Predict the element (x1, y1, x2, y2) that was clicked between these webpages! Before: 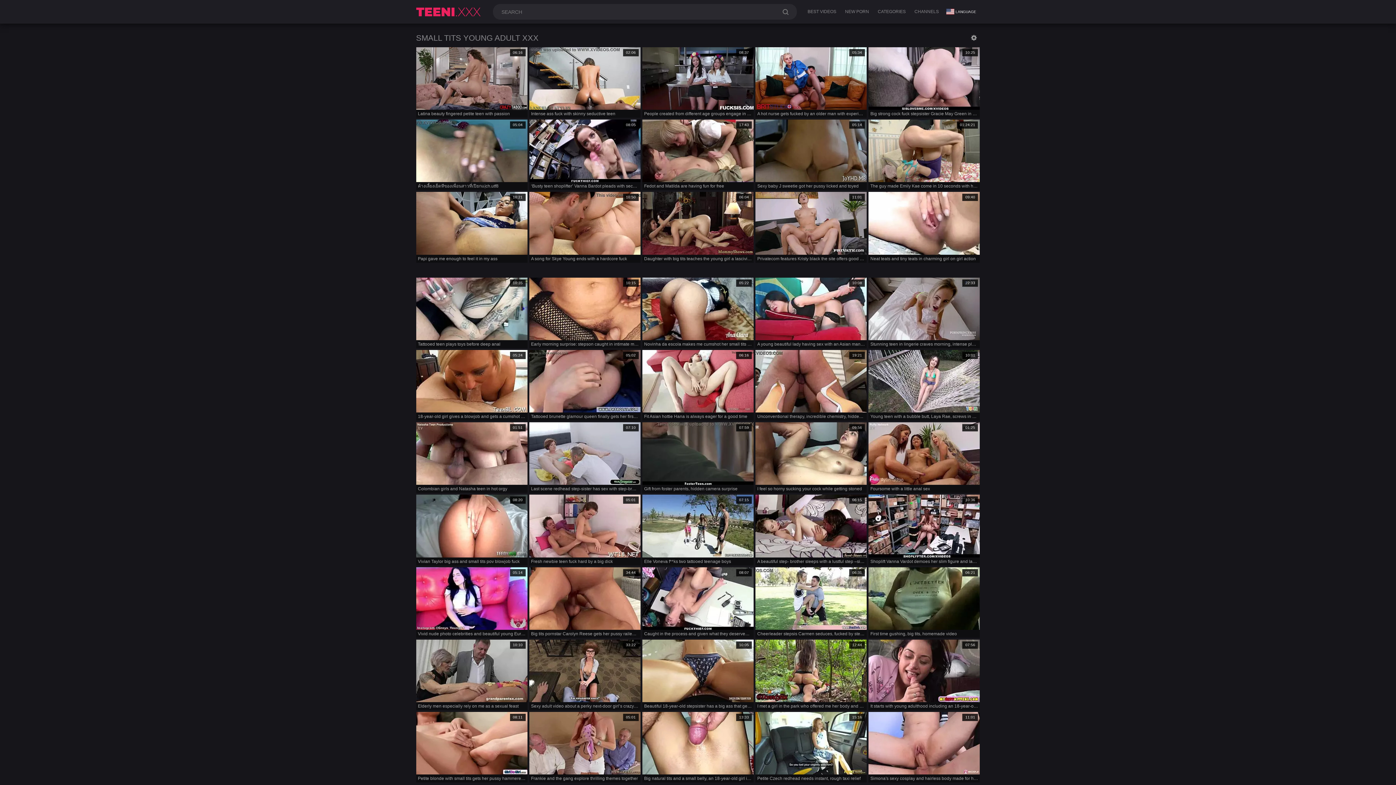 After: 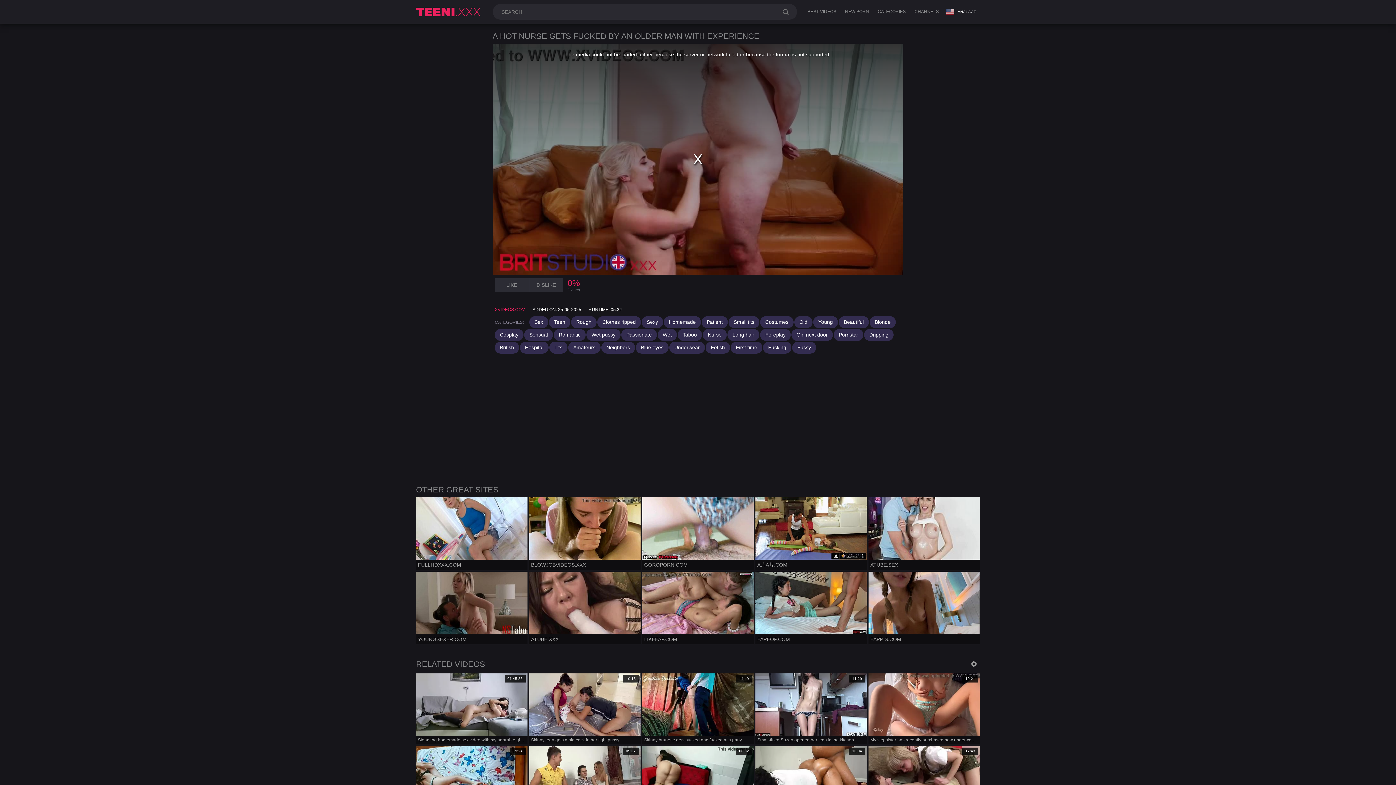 Action: label: 05:34
A hot nurse gets fucked by an older man with experience bbox: (755, 47, 867, 117)